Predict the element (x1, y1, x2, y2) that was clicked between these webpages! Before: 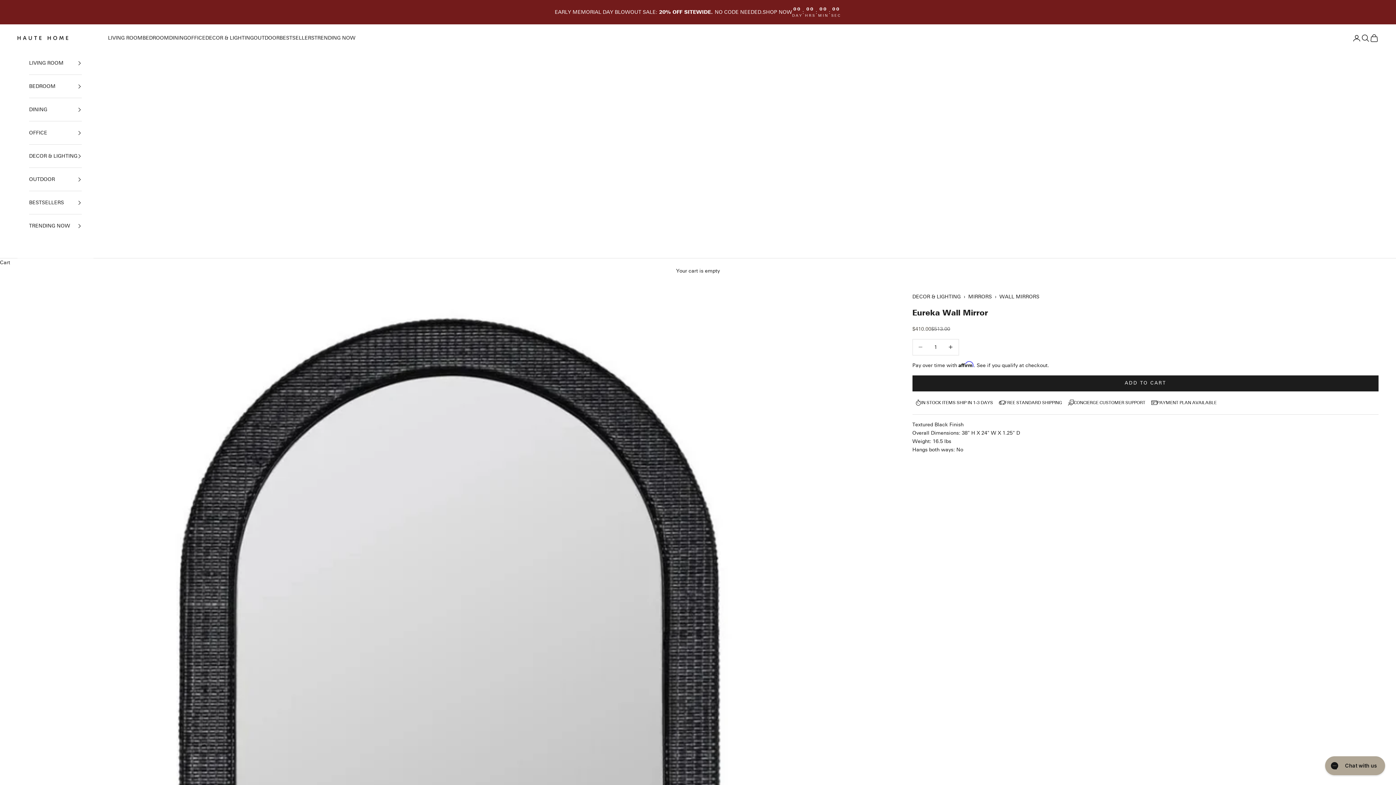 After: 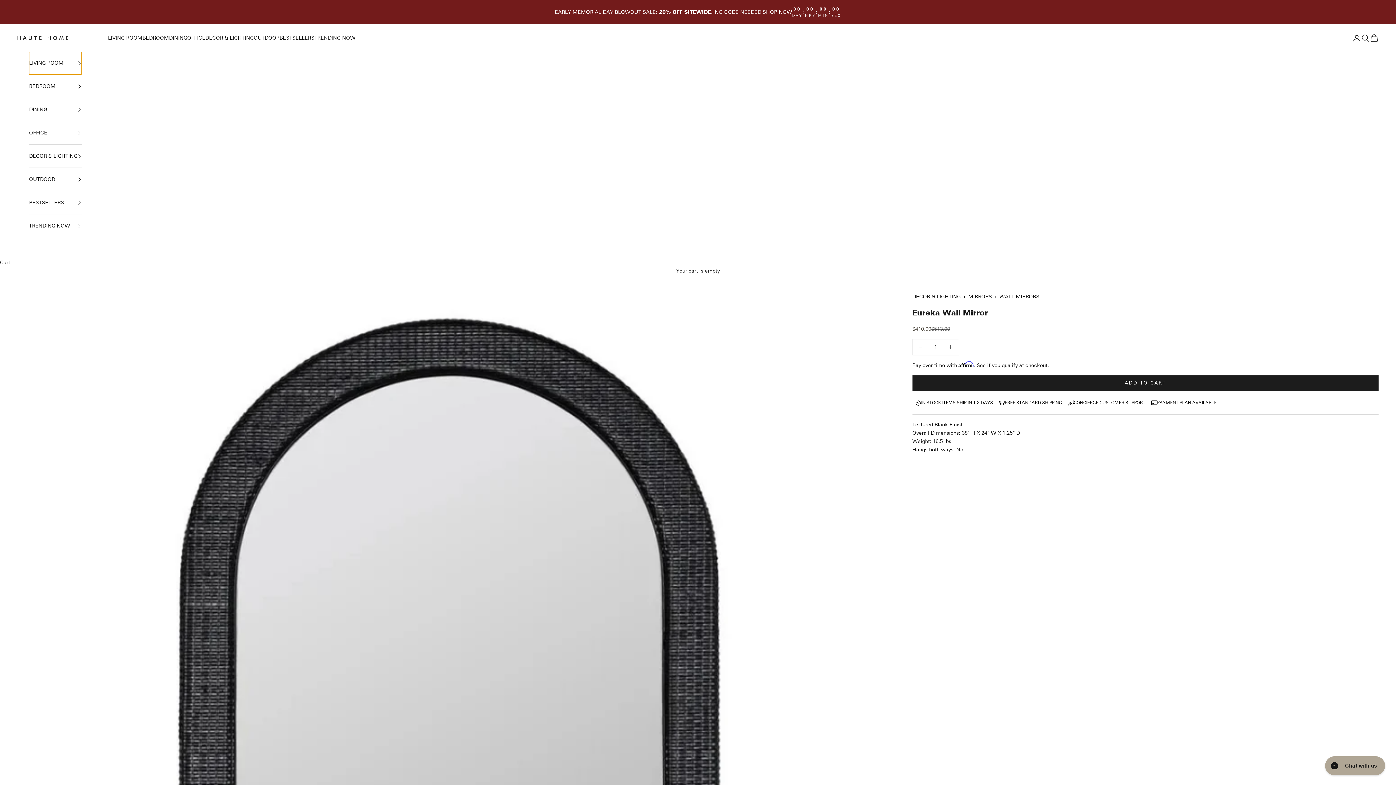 Action: bbox: (29, 51, 81, 74) label: LIVING ROOM